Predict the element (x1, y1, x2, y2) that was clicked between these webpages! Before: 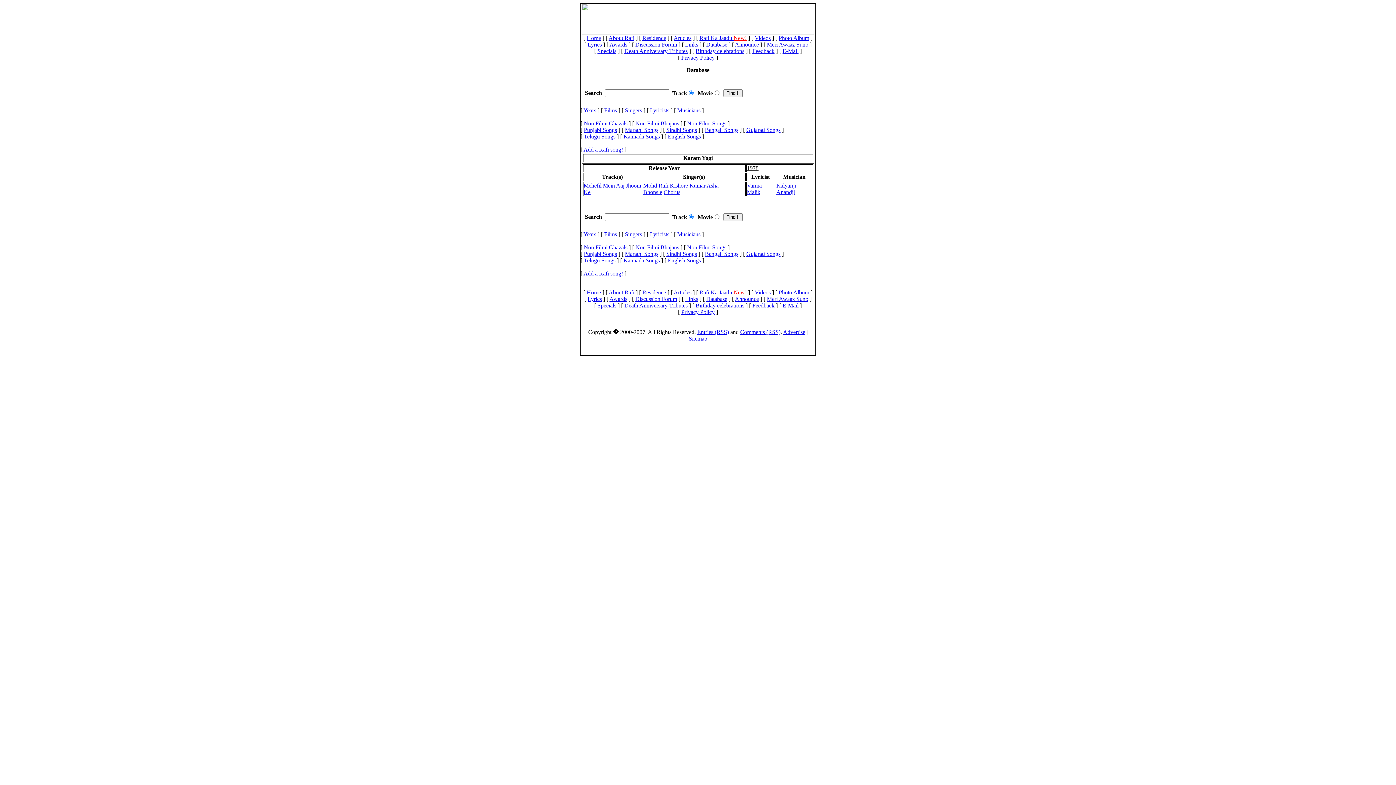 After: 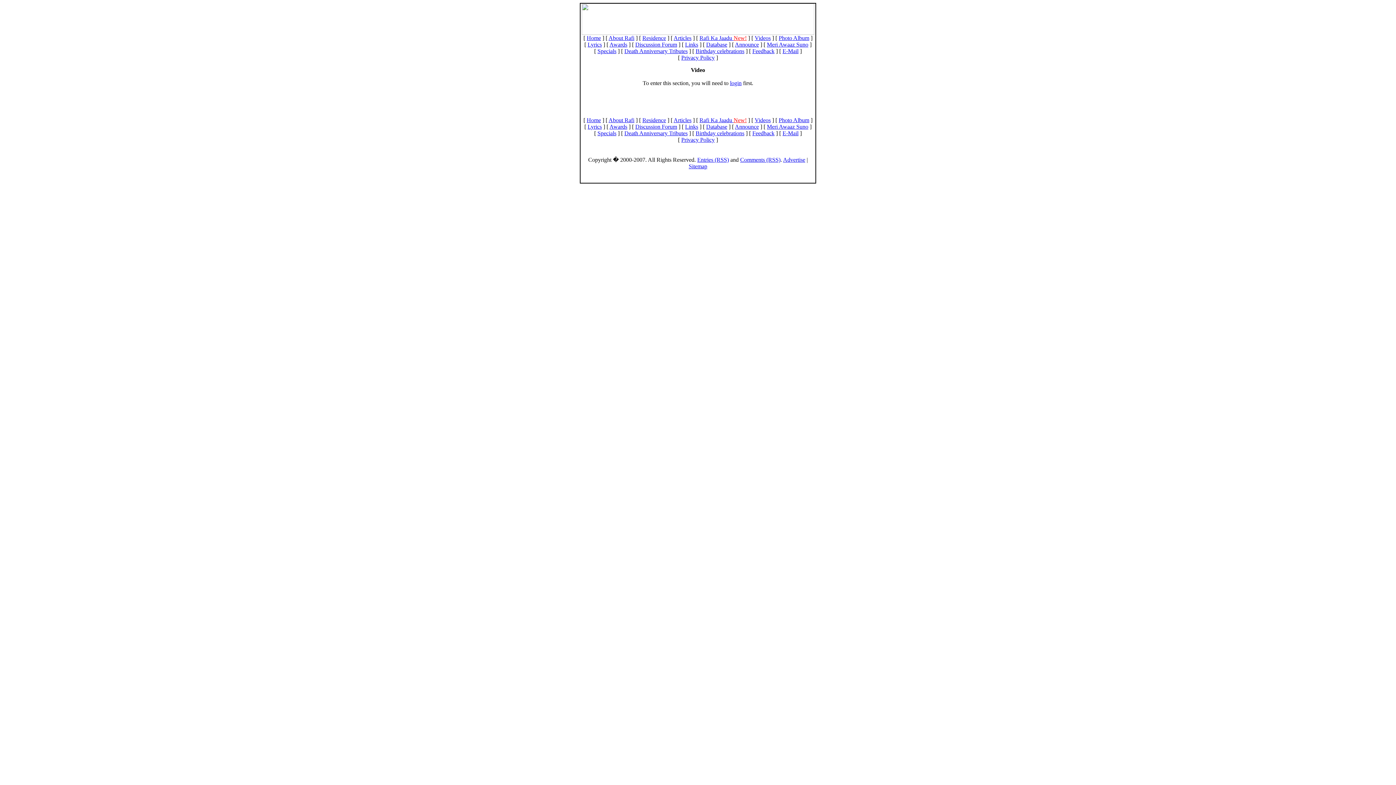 Action: label: Videos bbox: (754, 34, 770, 41)